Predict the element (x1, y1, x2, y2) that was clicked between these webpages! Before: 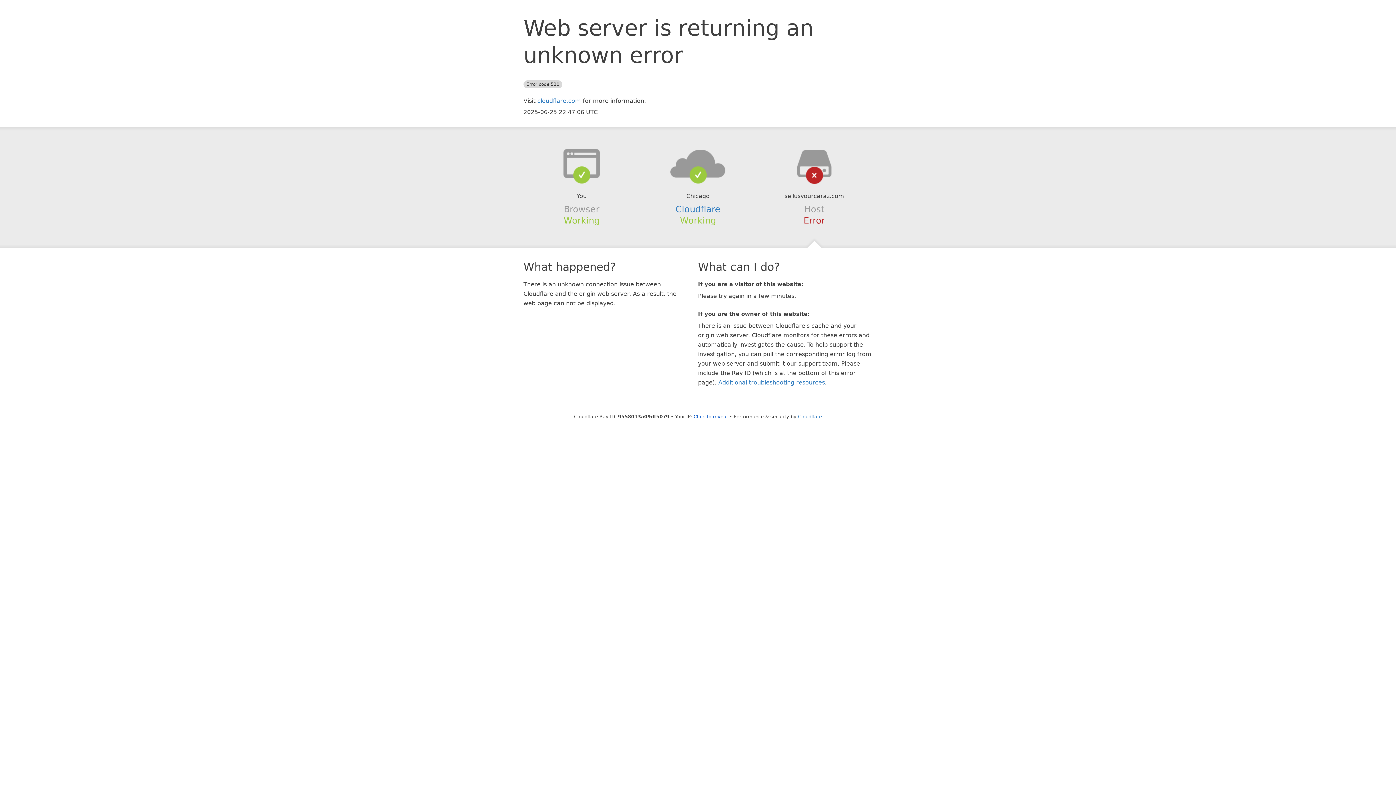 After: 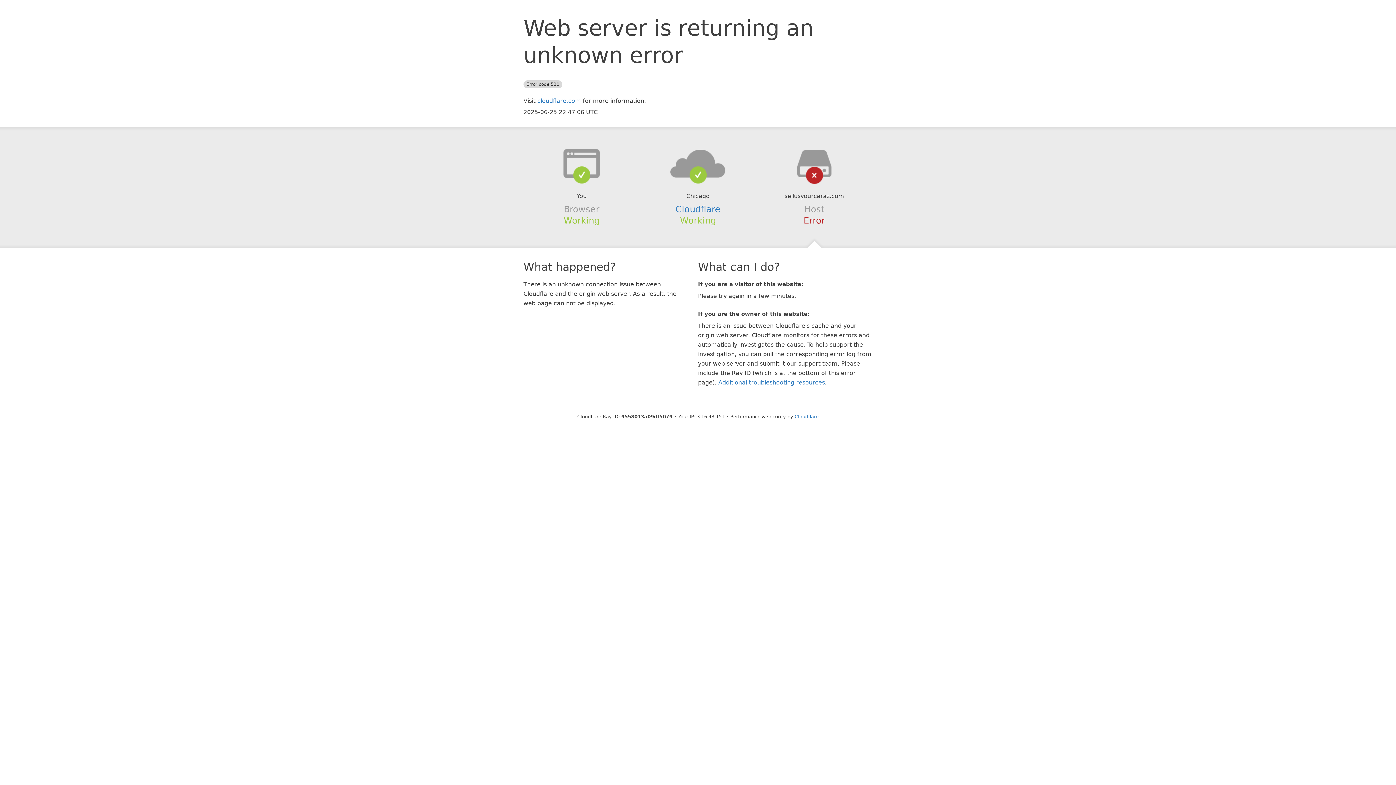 Action: bbox: (693, 414, 728, 419) label: Click to reveal